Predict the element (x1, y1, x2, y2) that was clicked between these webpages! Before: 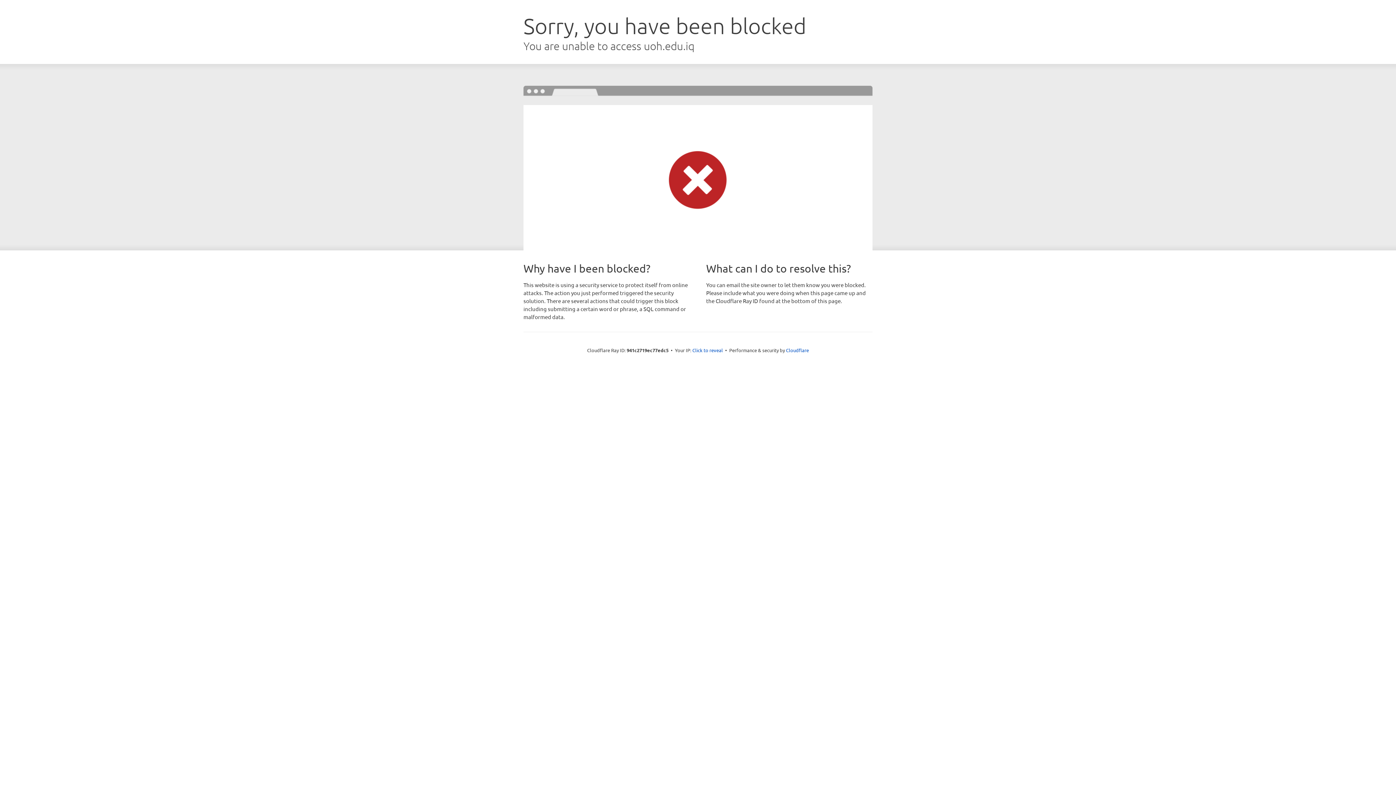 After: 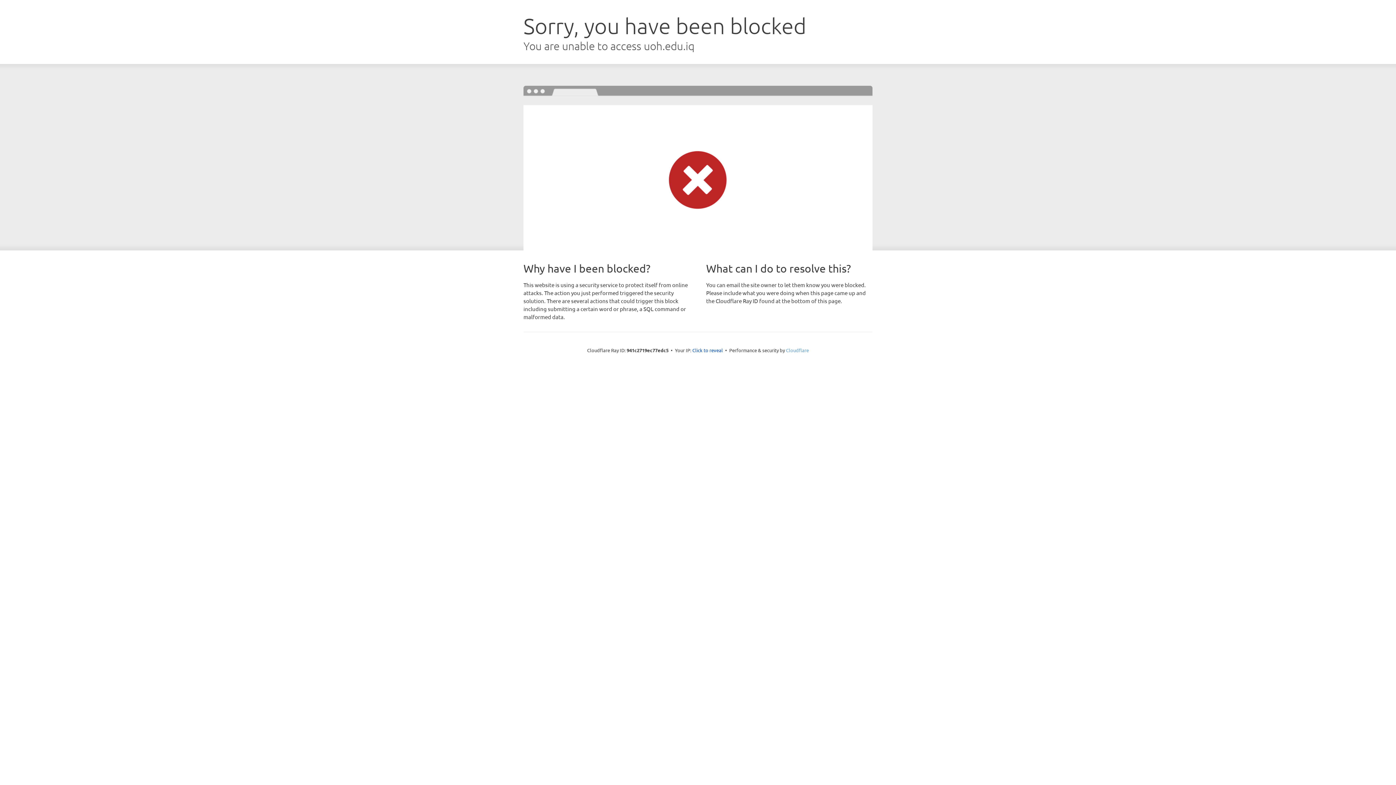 Action: bbox: (786, 347, 809, 353) label: Cloudflare